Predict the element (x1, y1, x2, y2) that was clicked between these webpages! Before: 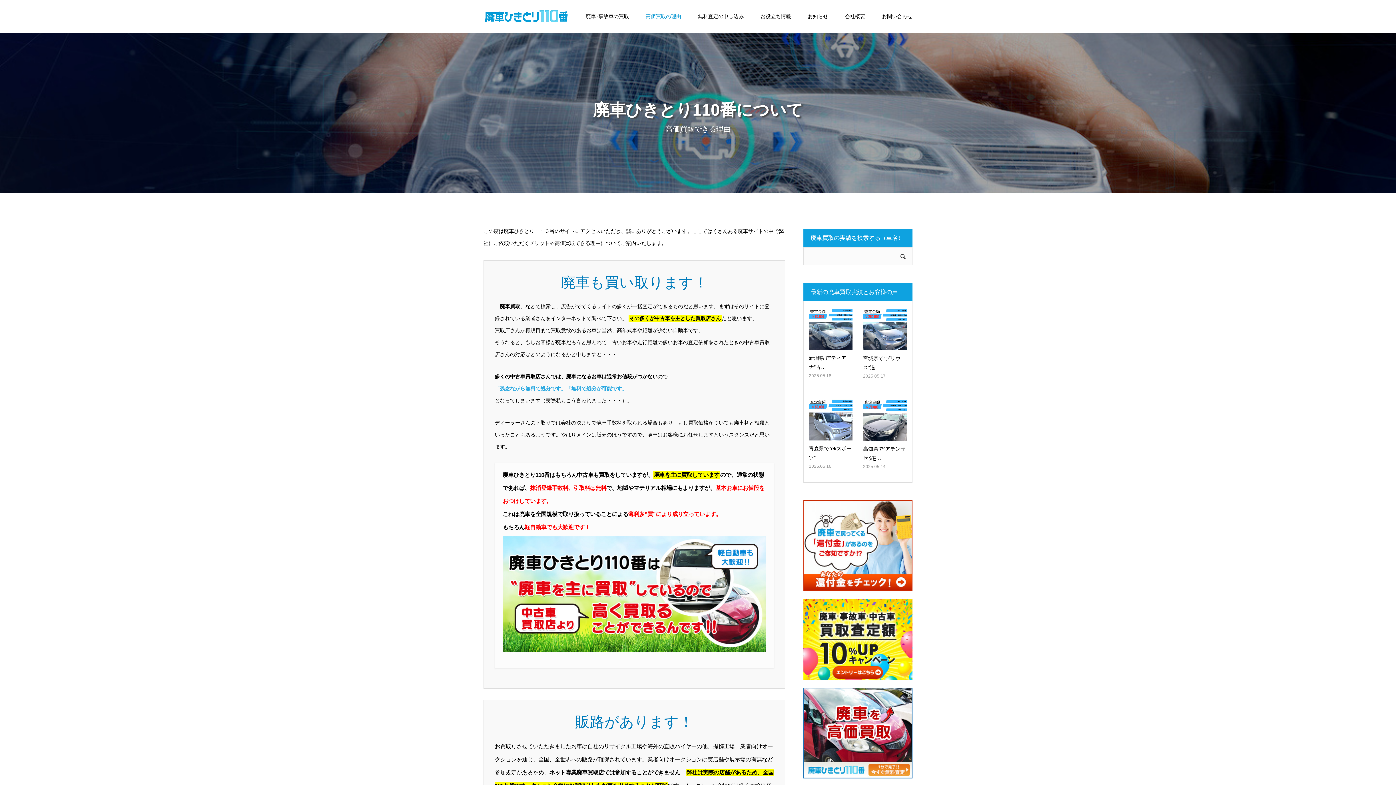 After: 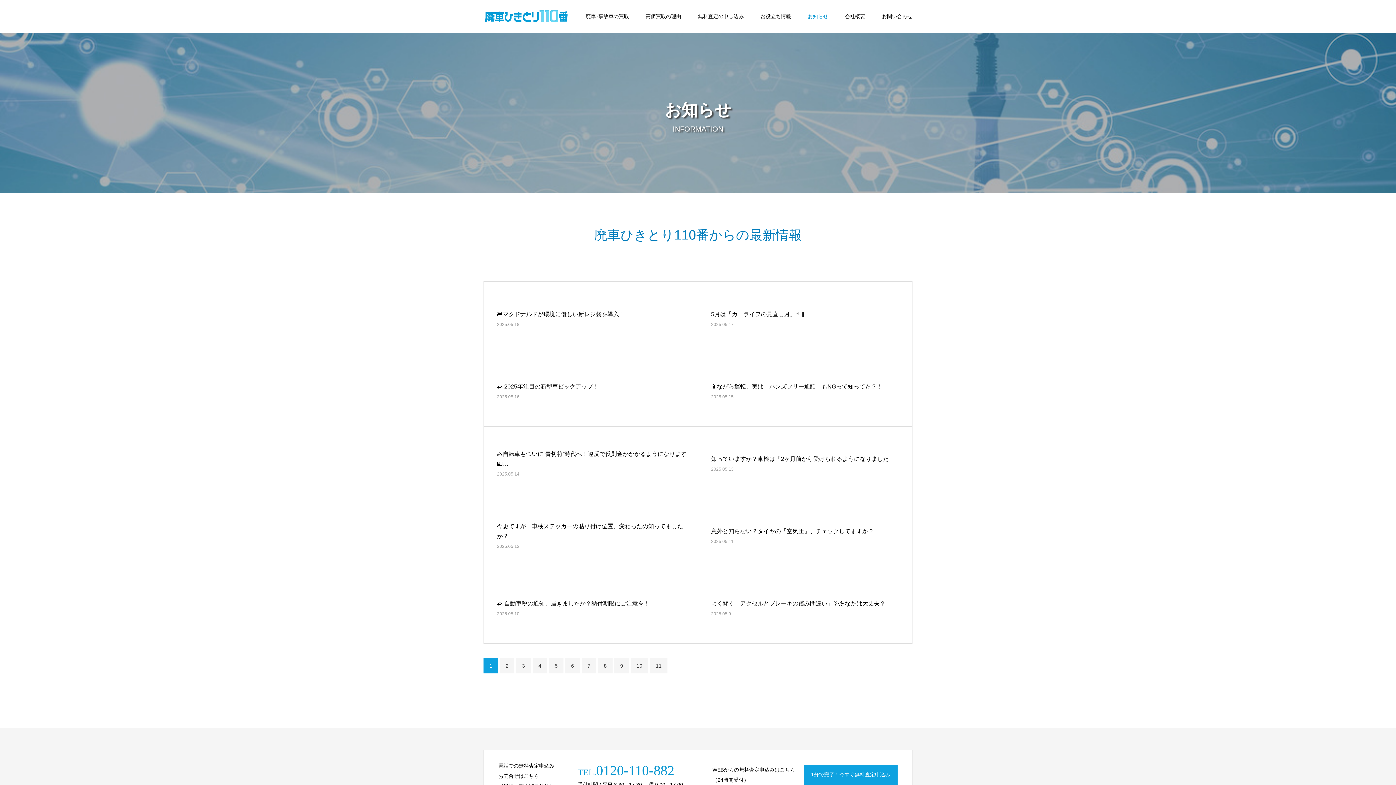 Action: label: お知らせ bbox: (808, 0, 828, 32)